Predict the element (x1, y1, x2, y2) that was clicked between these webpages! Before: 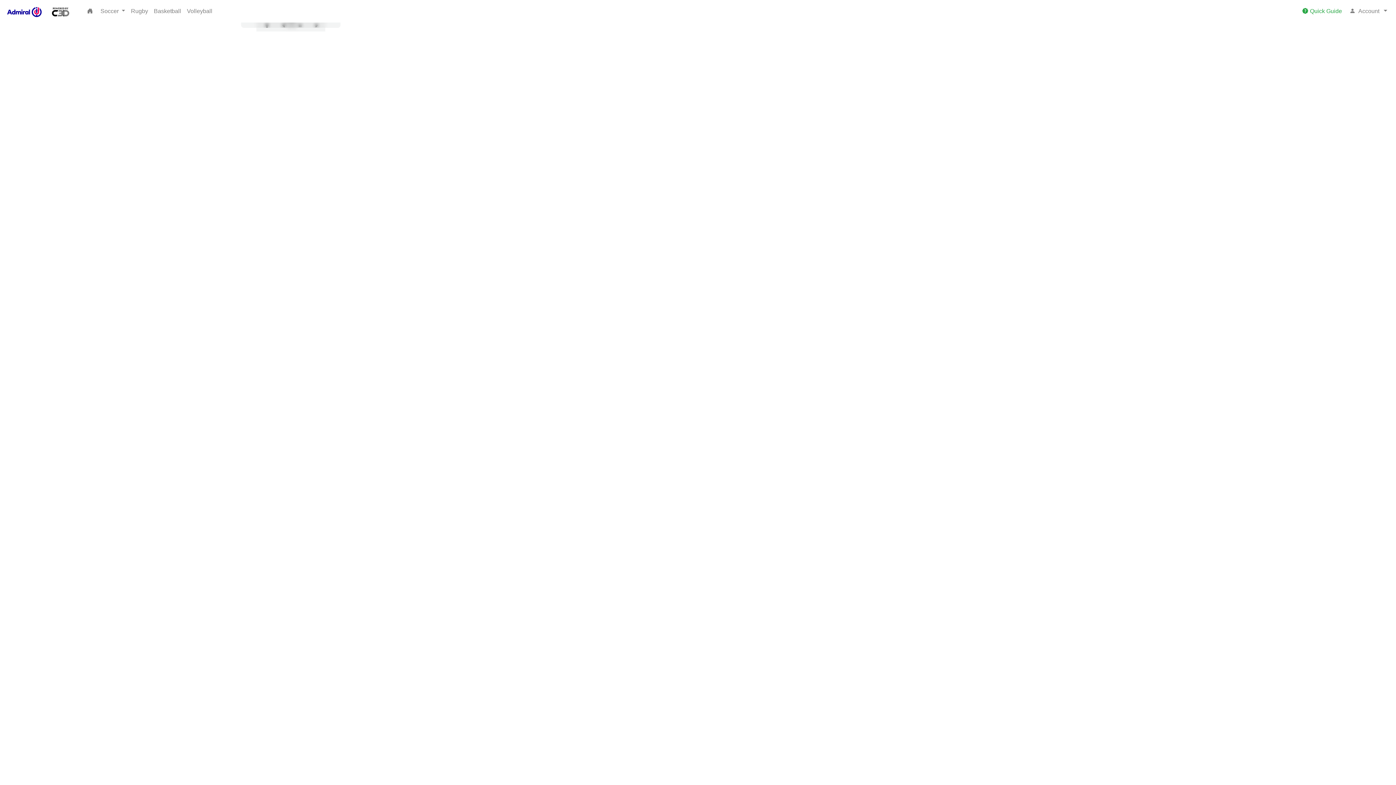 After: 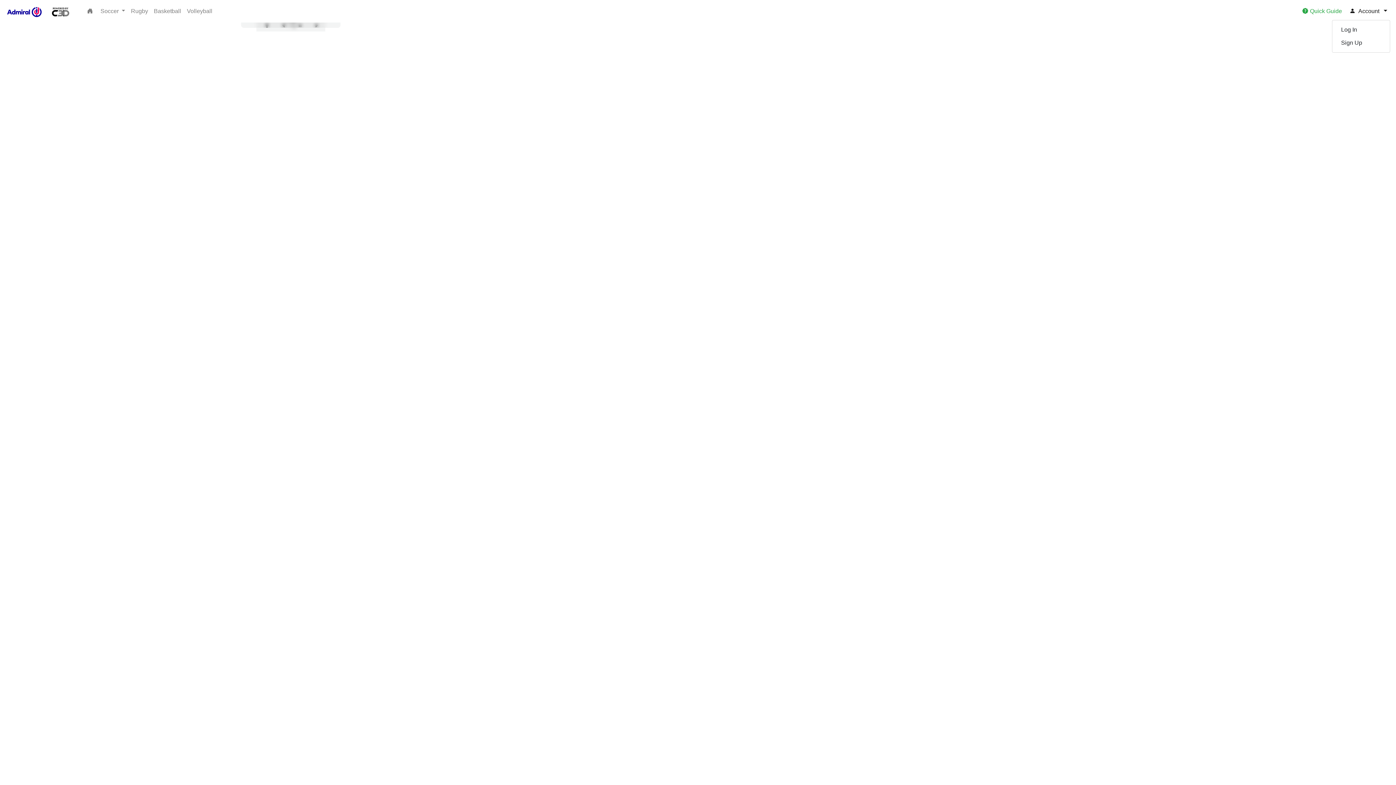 Action: bbox: (1345, 3, 1390, 19) label:  Account  